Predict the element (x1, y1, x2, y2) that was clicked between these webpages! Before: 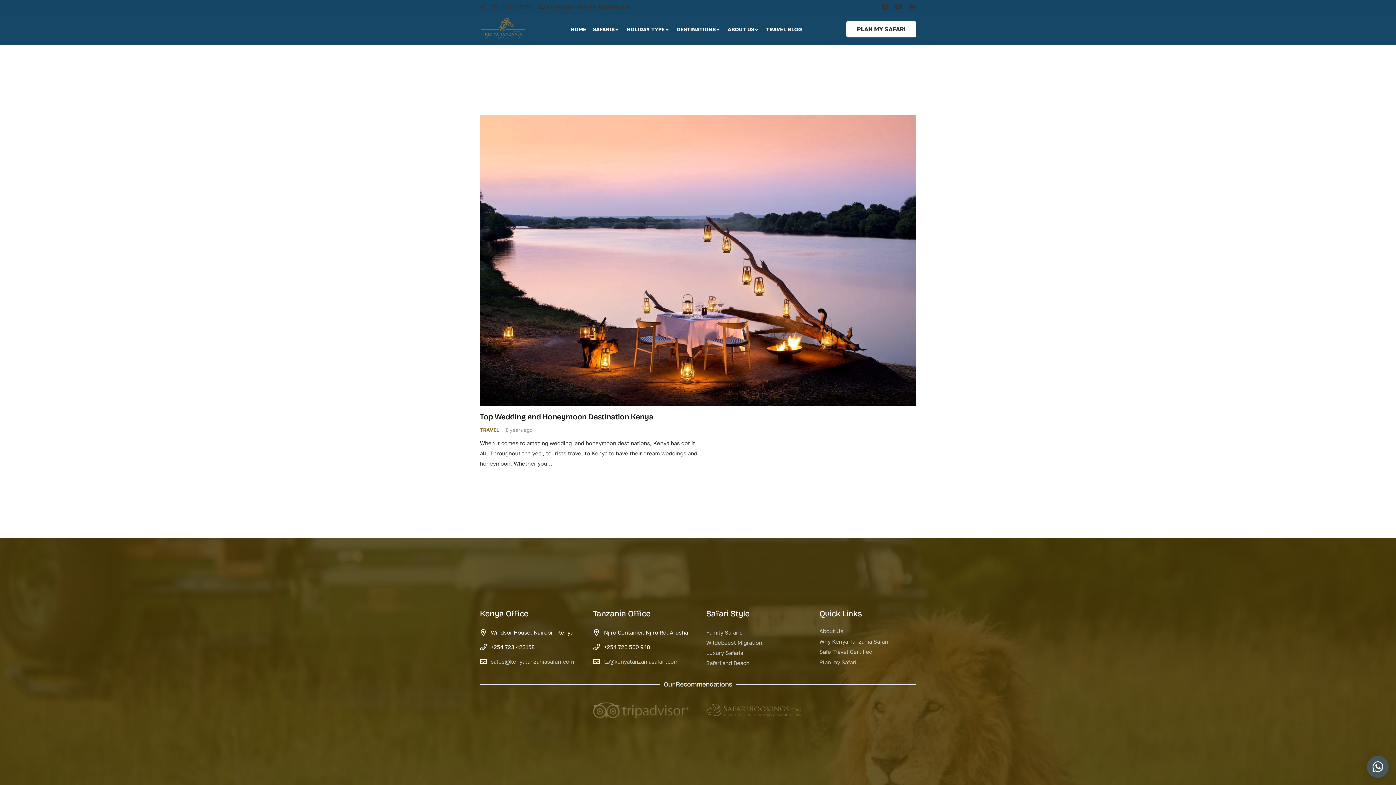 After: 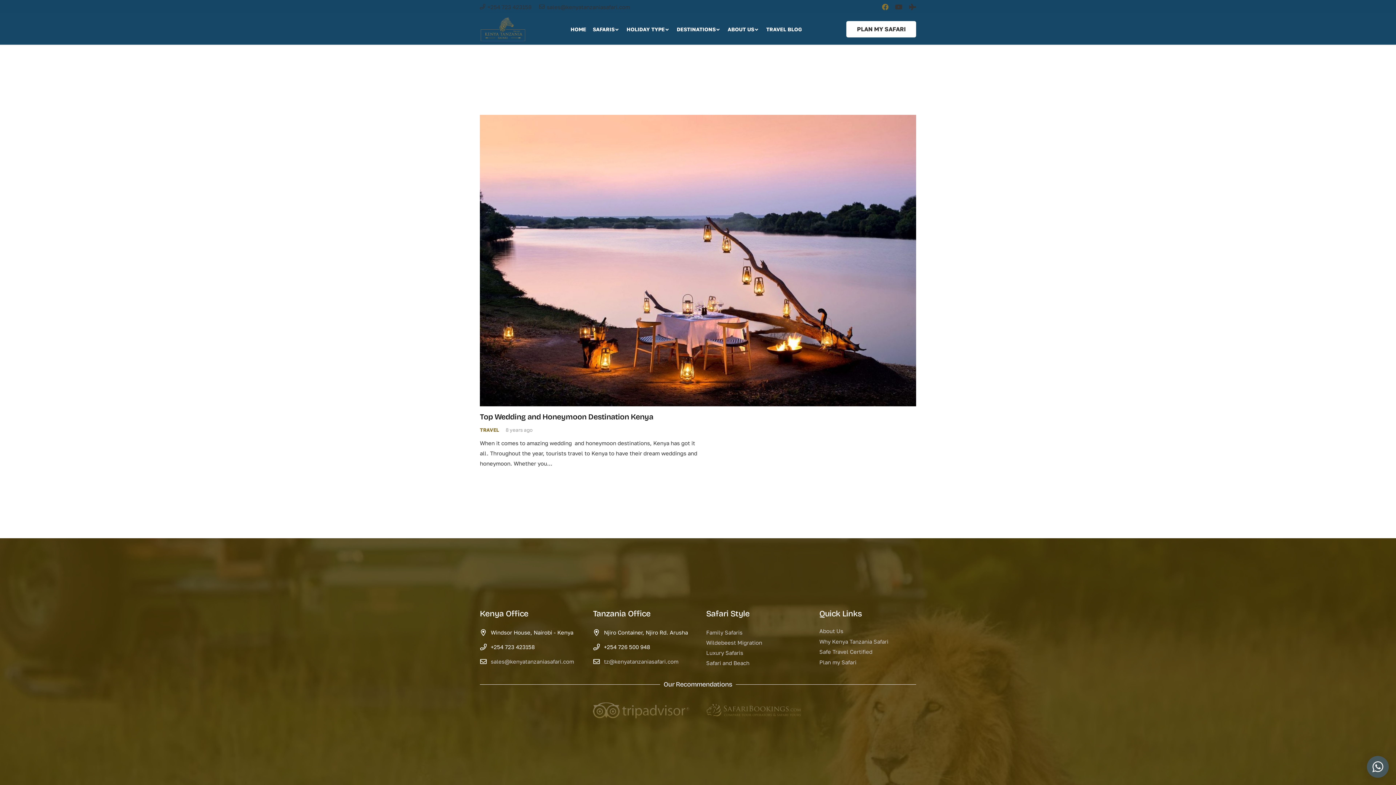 Action: label: Facebook bbox: (882, 3, 888, 10)